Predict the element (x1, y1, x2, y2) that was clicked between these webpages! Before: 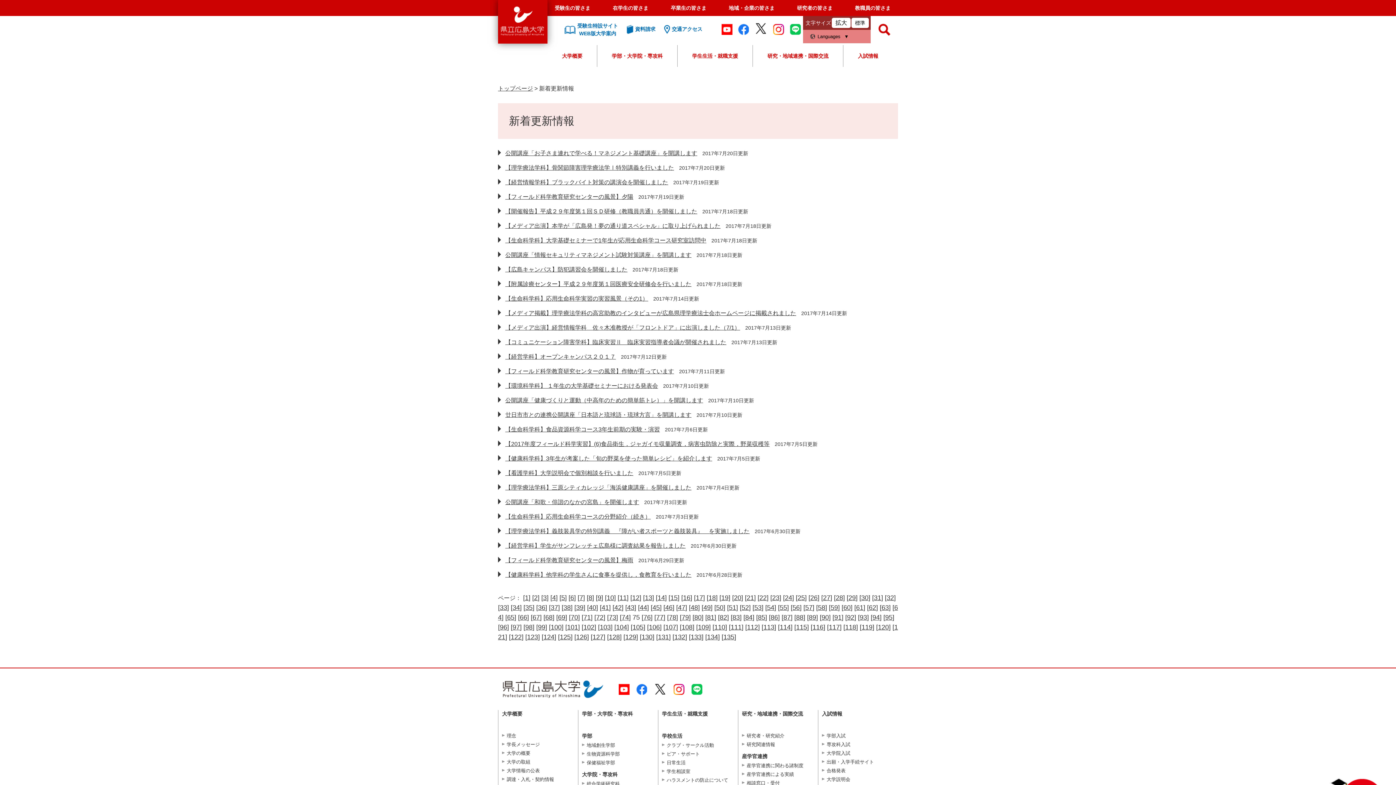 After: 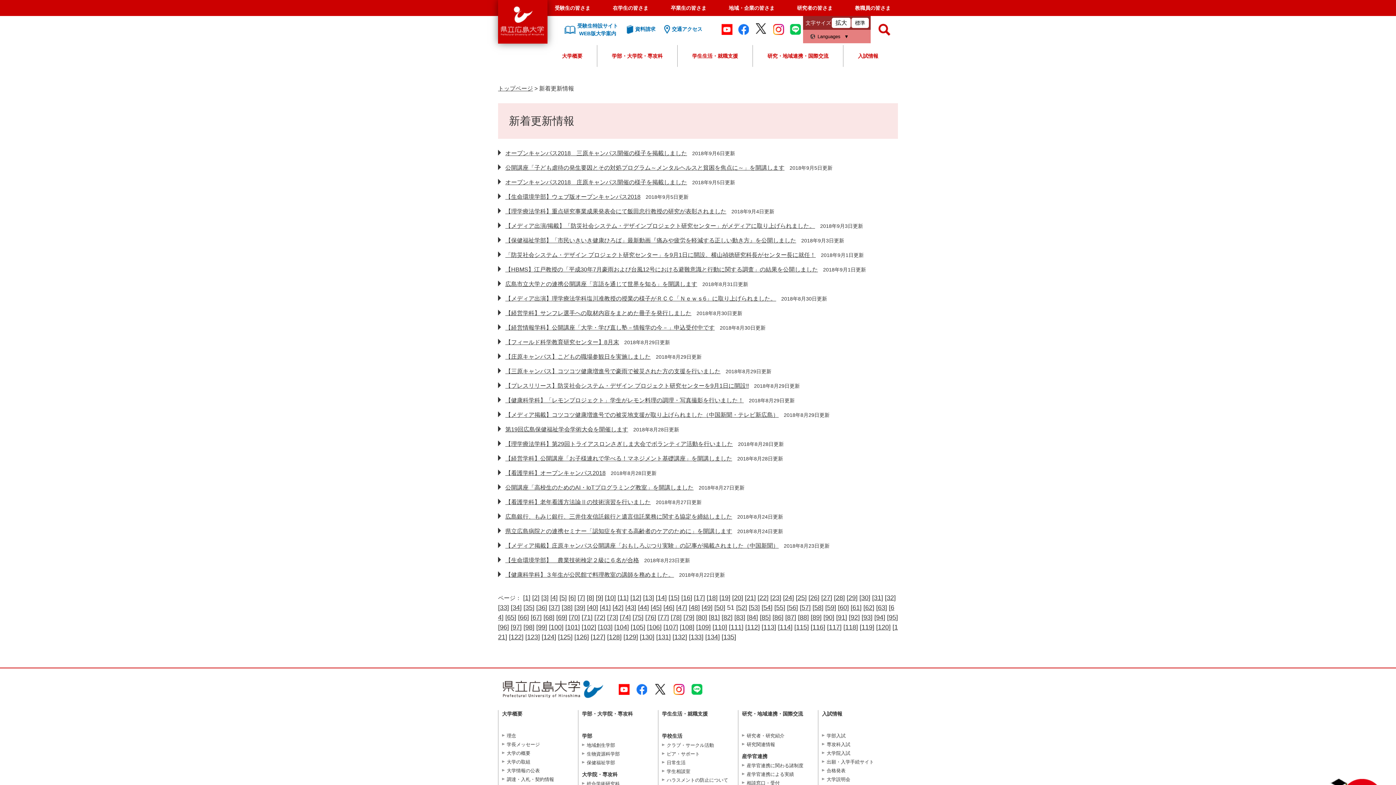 Action: bbox: (729, 604, 736, 611) label: 51